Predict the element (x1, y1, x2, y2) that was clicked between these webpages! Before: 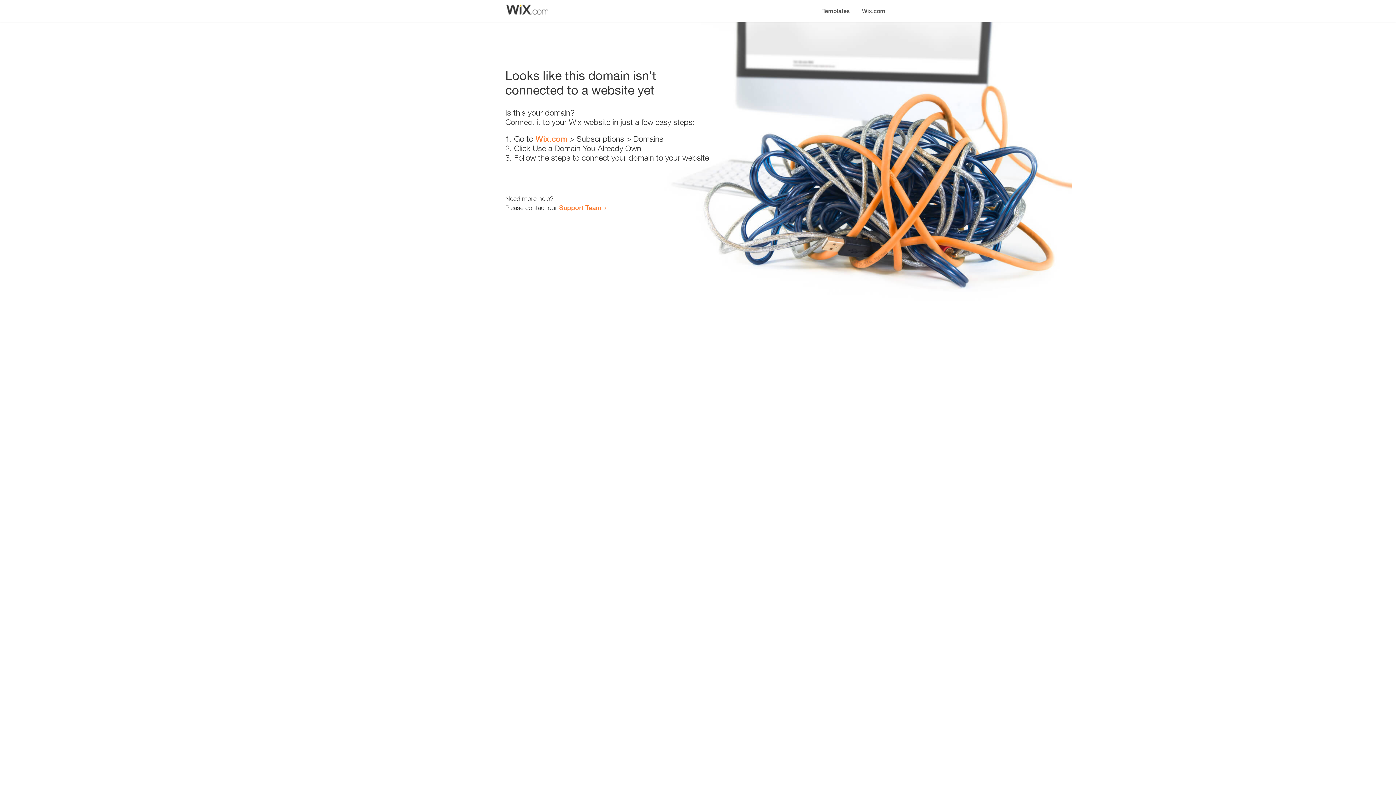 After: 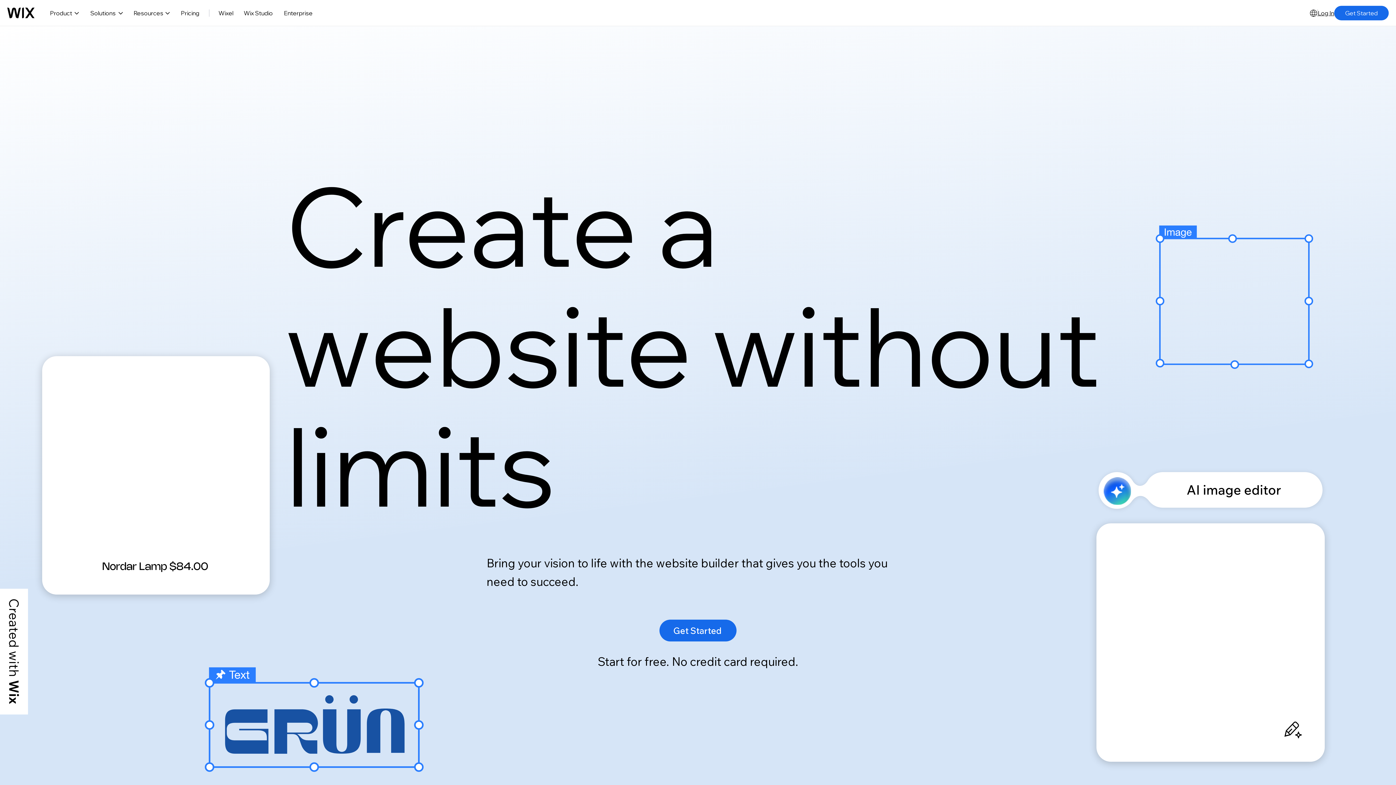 Action: label: Wix.com bbox: (535, 134, 567, 143)